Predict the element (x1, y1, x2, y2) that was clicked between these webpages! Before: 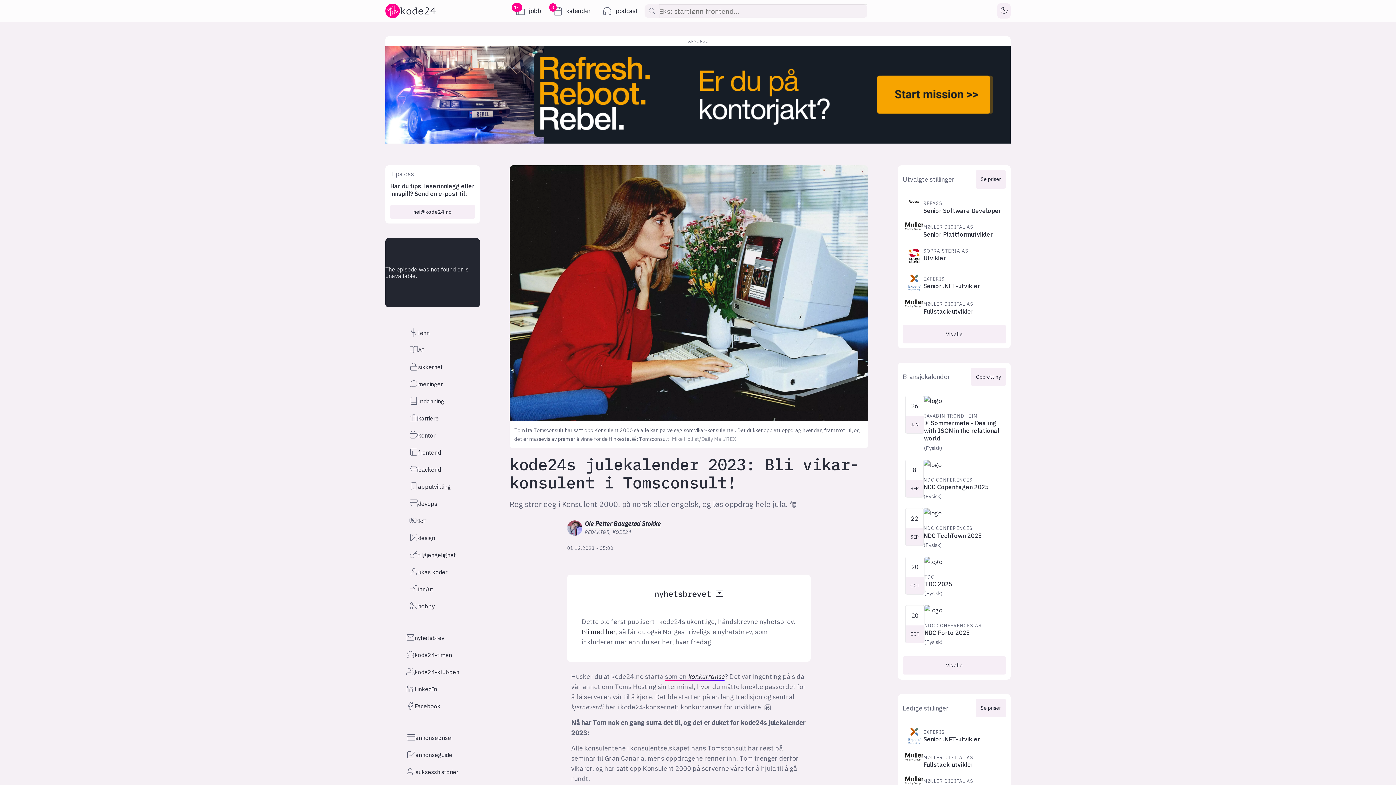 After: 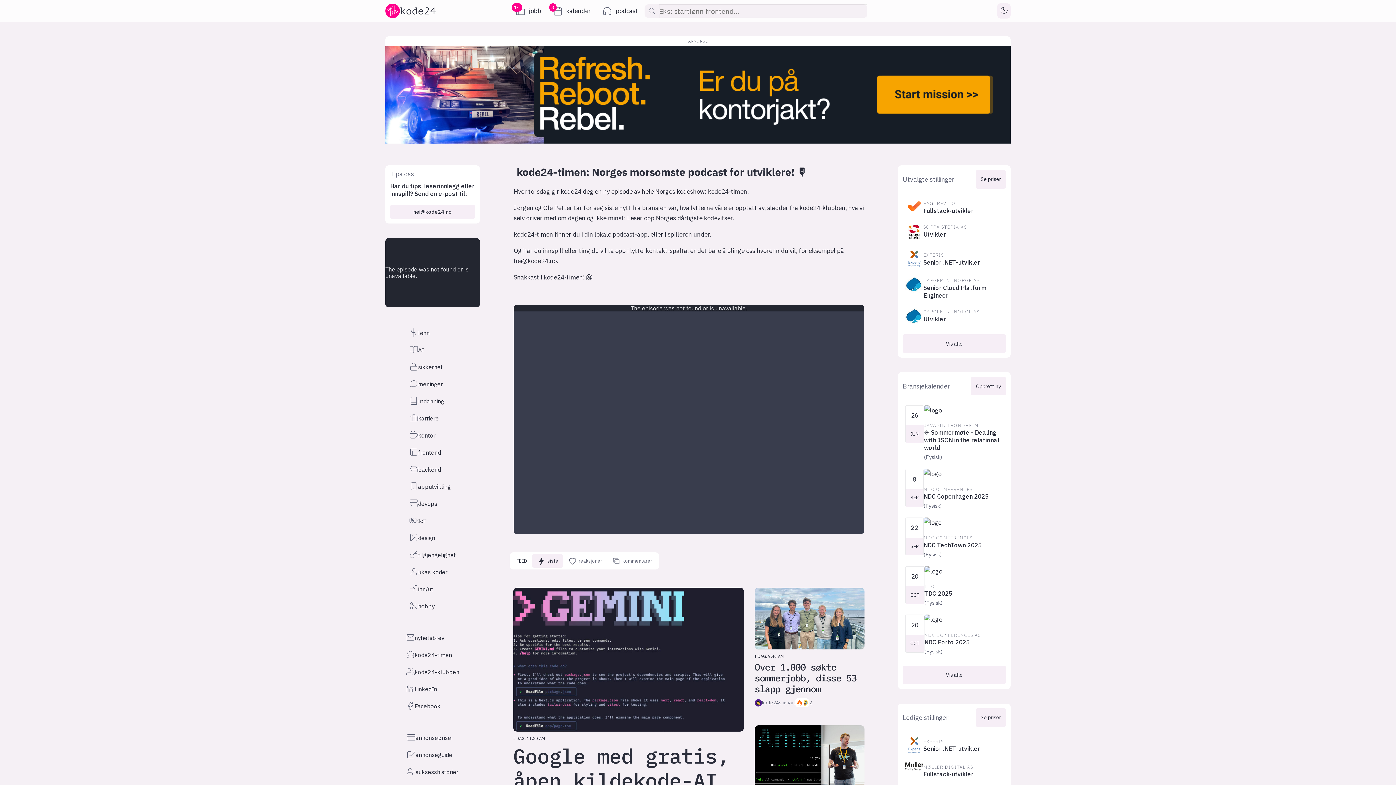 Action: bbox: (596, 0, 643, 21) label: podcast